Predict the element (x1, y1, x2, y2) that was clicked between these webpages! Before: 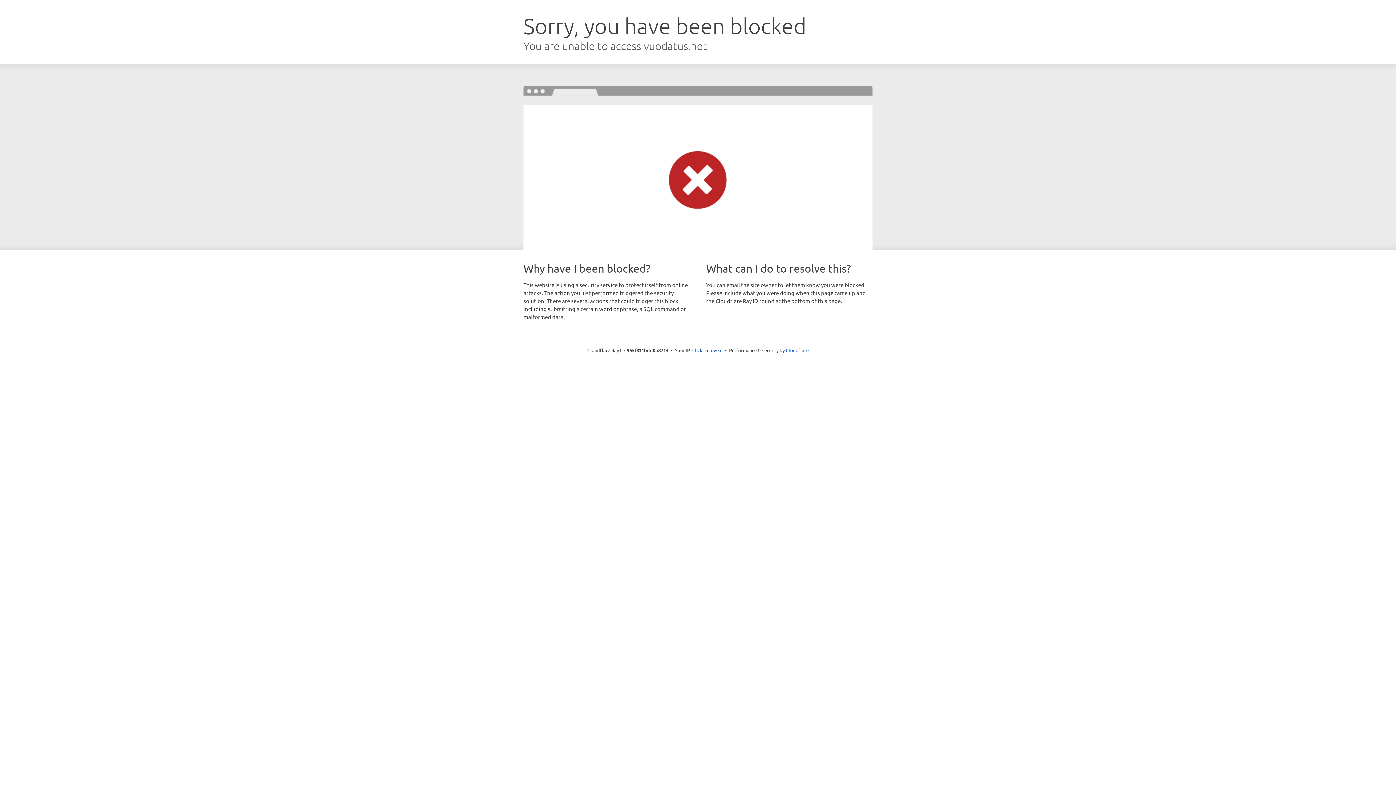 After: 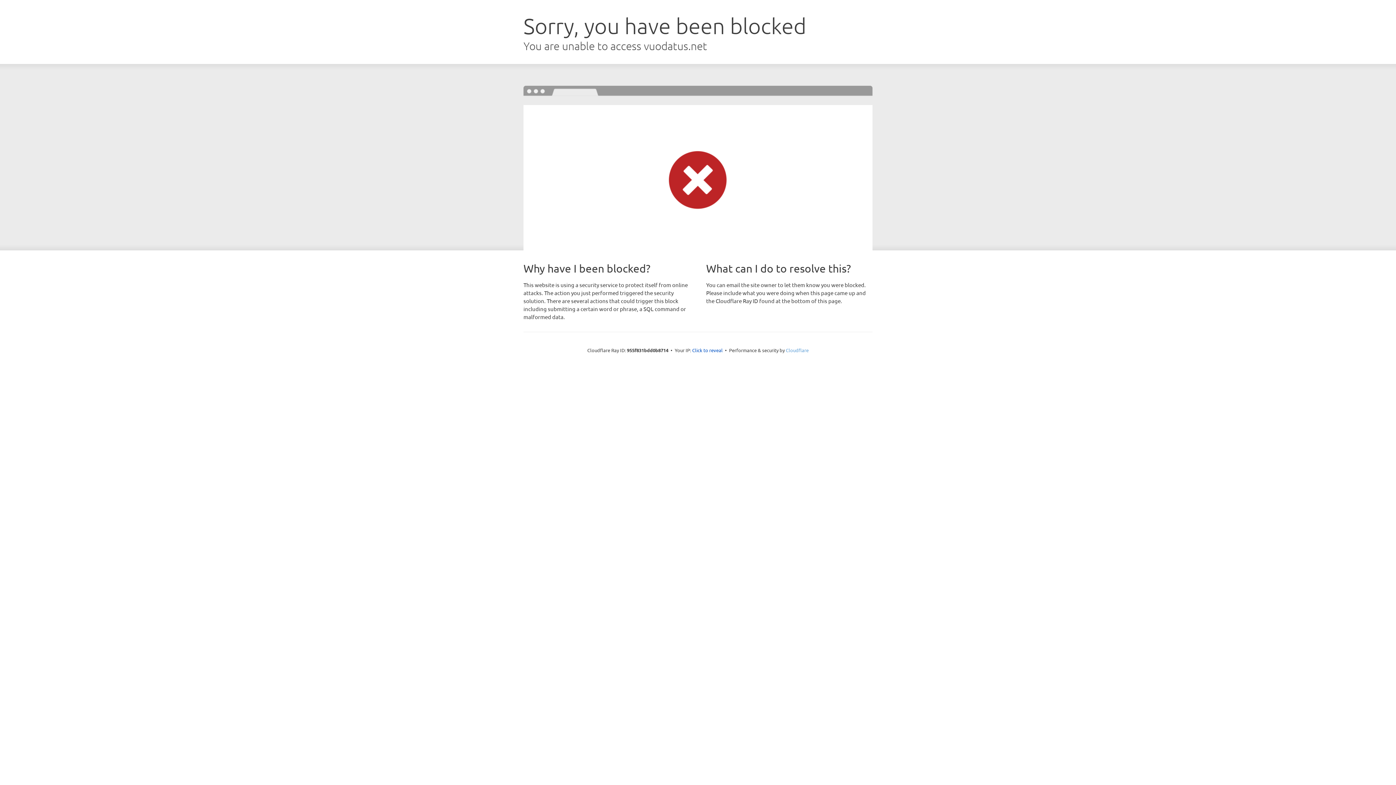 Action: label: Cloudflare bbox: (786, 347, 808, 353)